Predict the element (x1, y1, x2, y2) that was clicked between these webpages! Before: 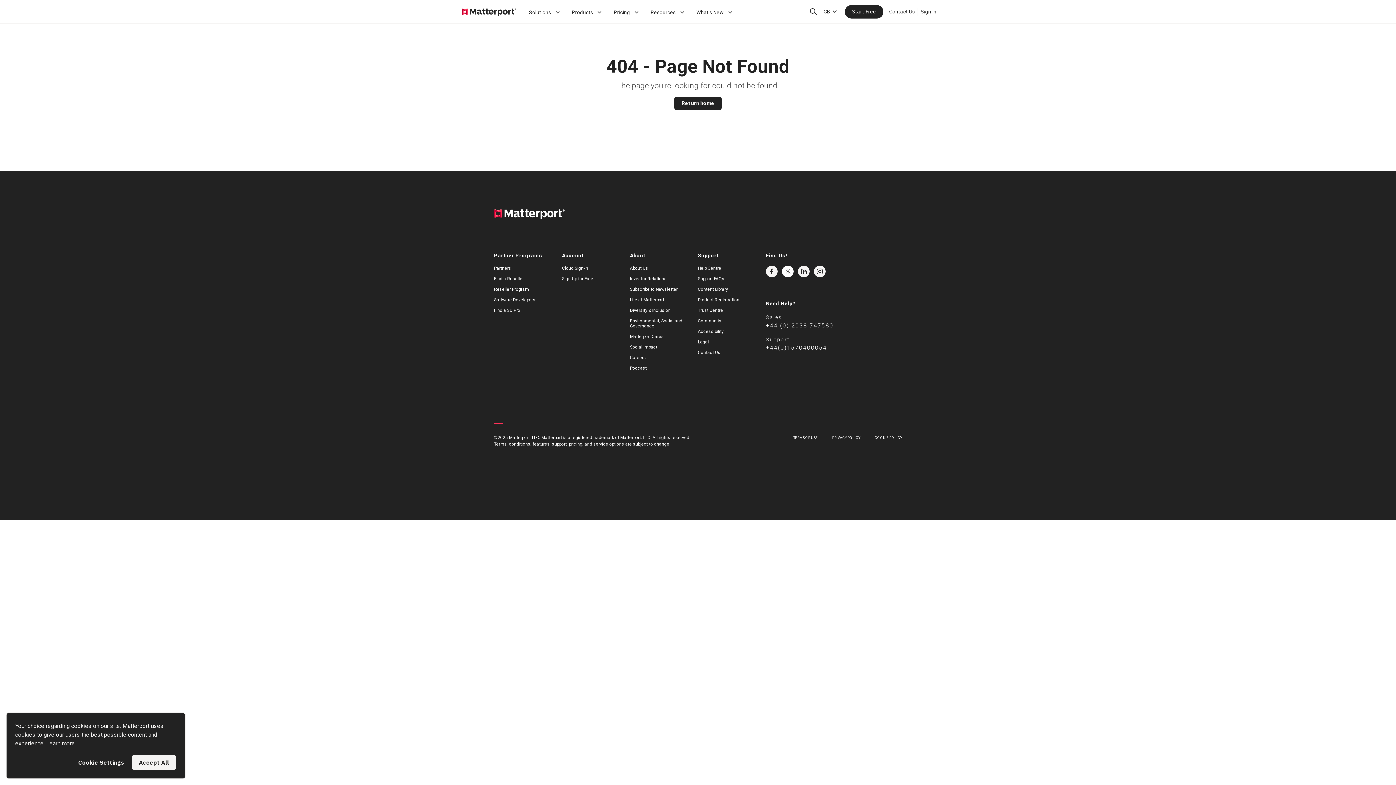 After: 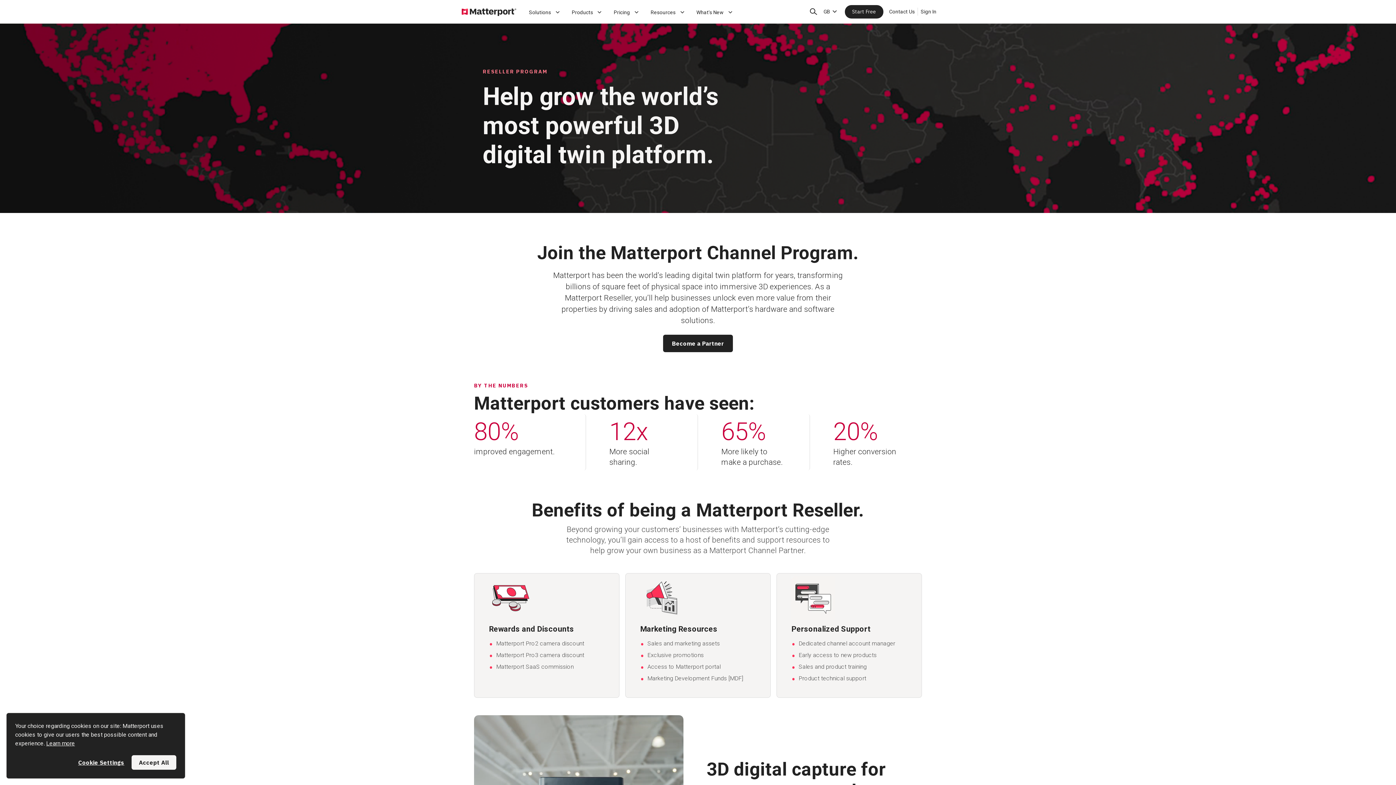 Action: label: Reseller Program bbox: (494, 286, 529, 292)